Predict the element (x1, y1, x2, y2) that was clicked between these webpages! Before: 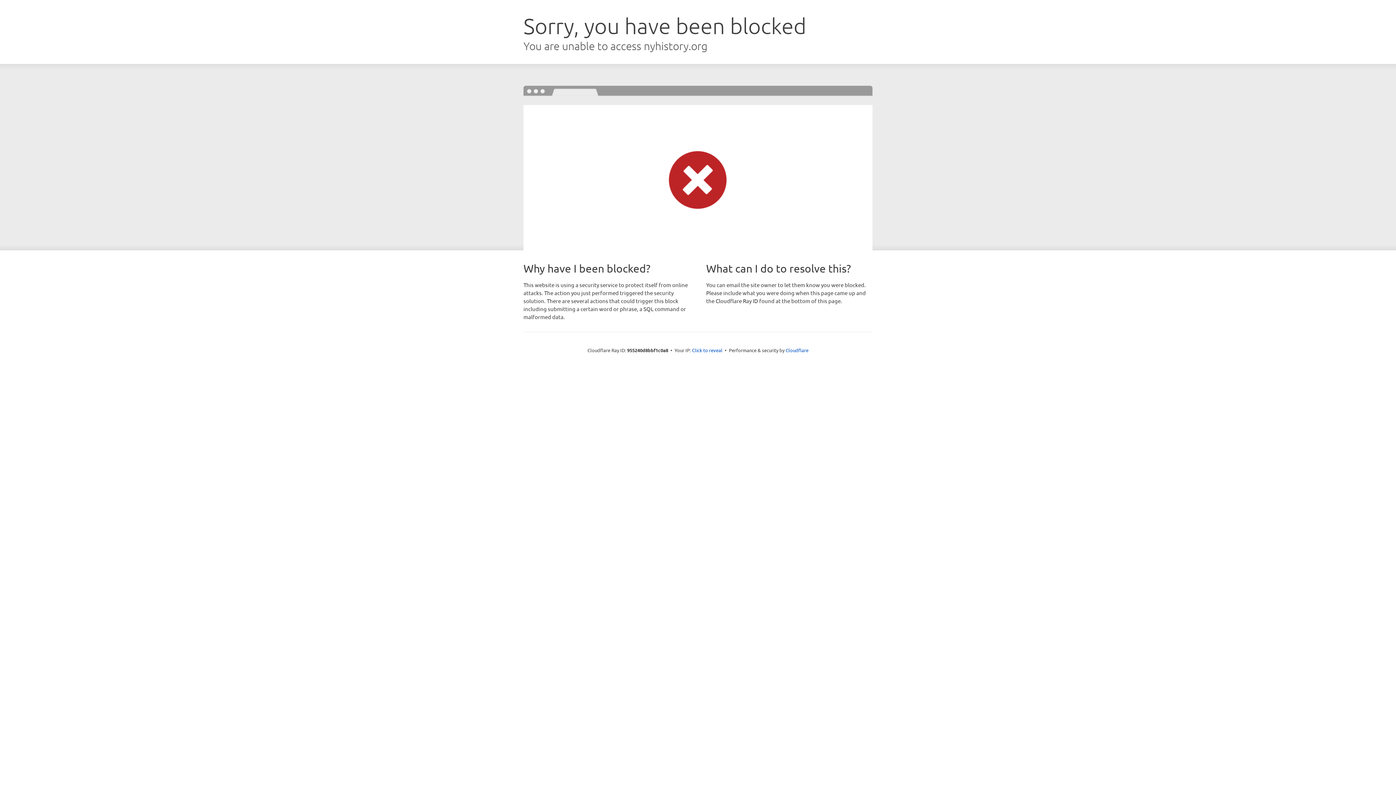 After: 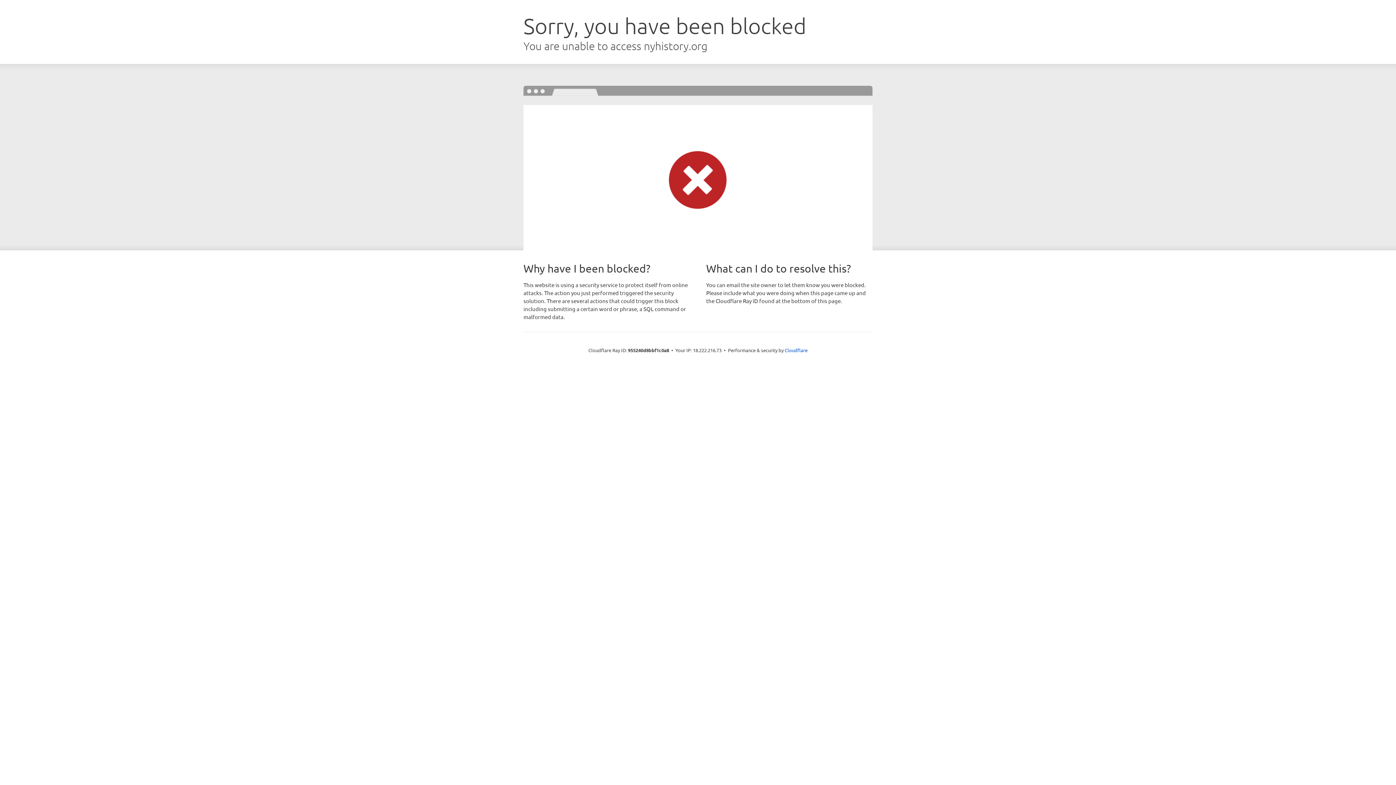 Action: bbox: (692, 346, 722, 353) label: Click to reveal